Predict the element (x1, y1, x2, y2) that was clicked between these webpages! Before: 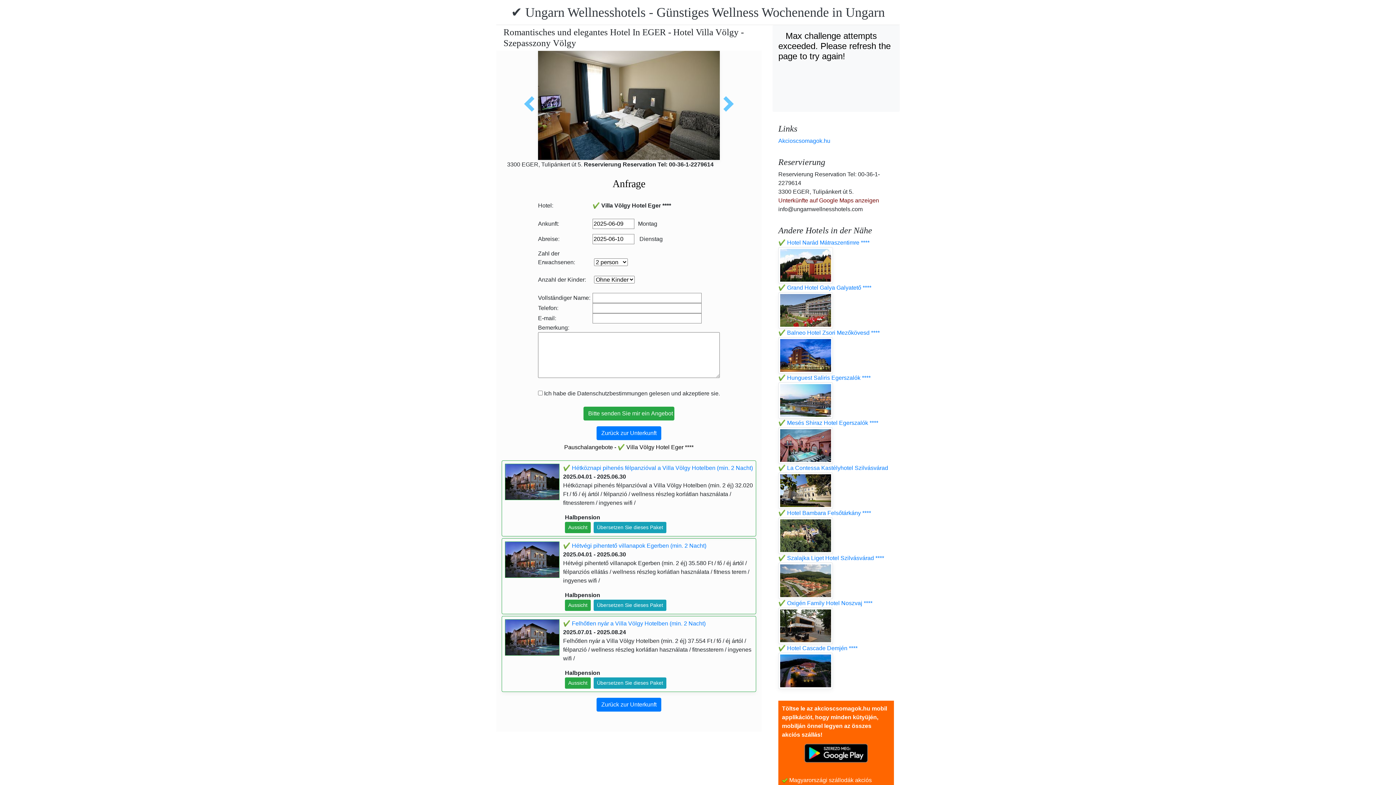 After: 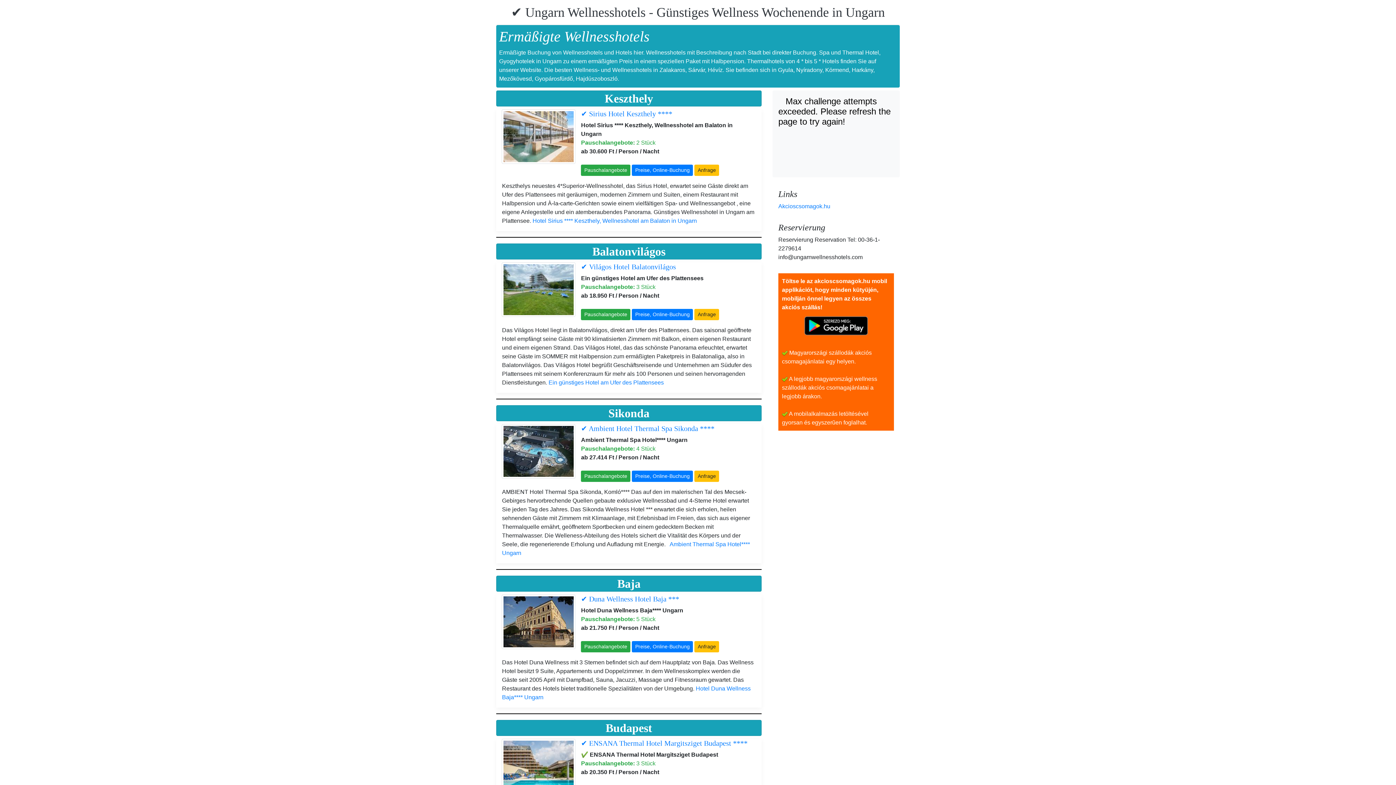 Action: bbox: (511, 5, 885, 19) label: ✔️ Ungarn Wellnesshotels - Günstiges Wellness Wochenende in Ungarn